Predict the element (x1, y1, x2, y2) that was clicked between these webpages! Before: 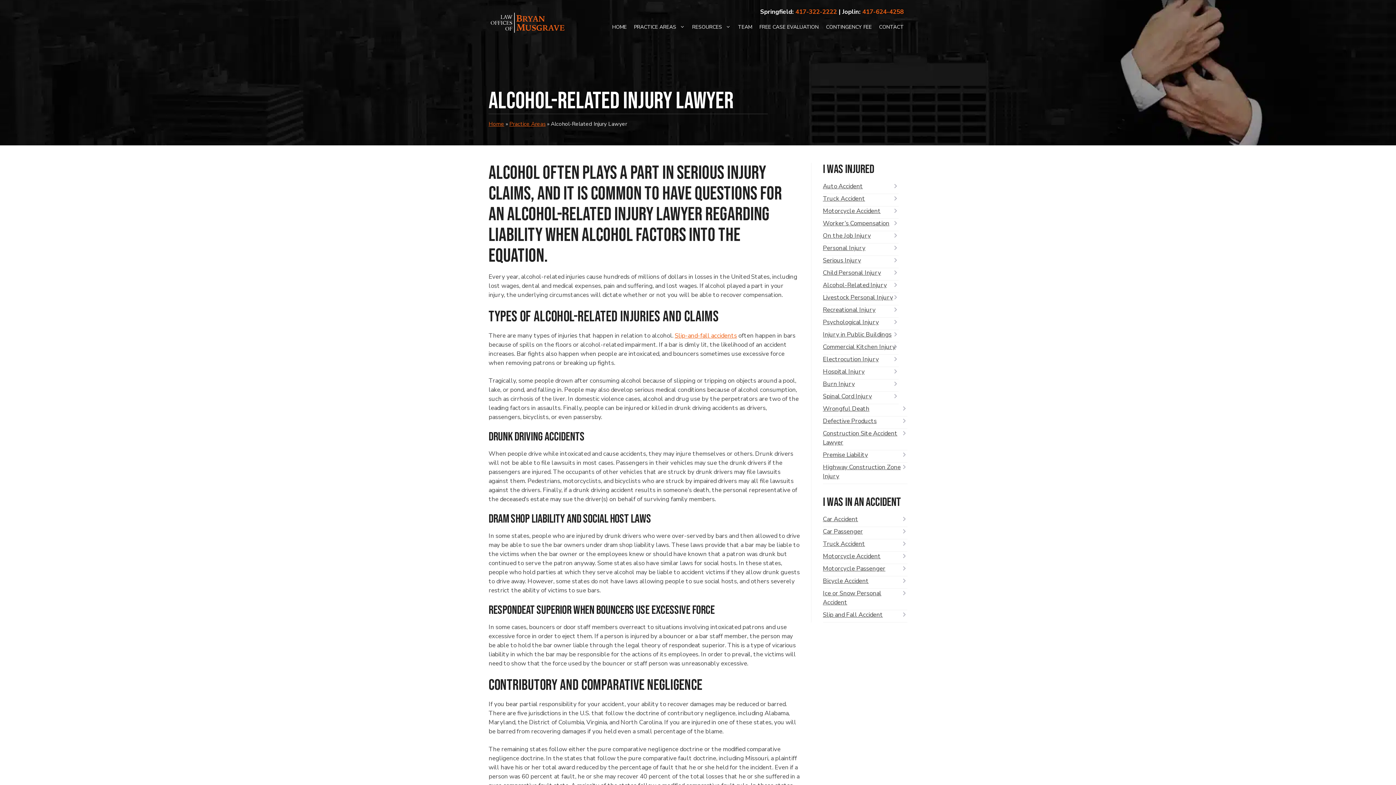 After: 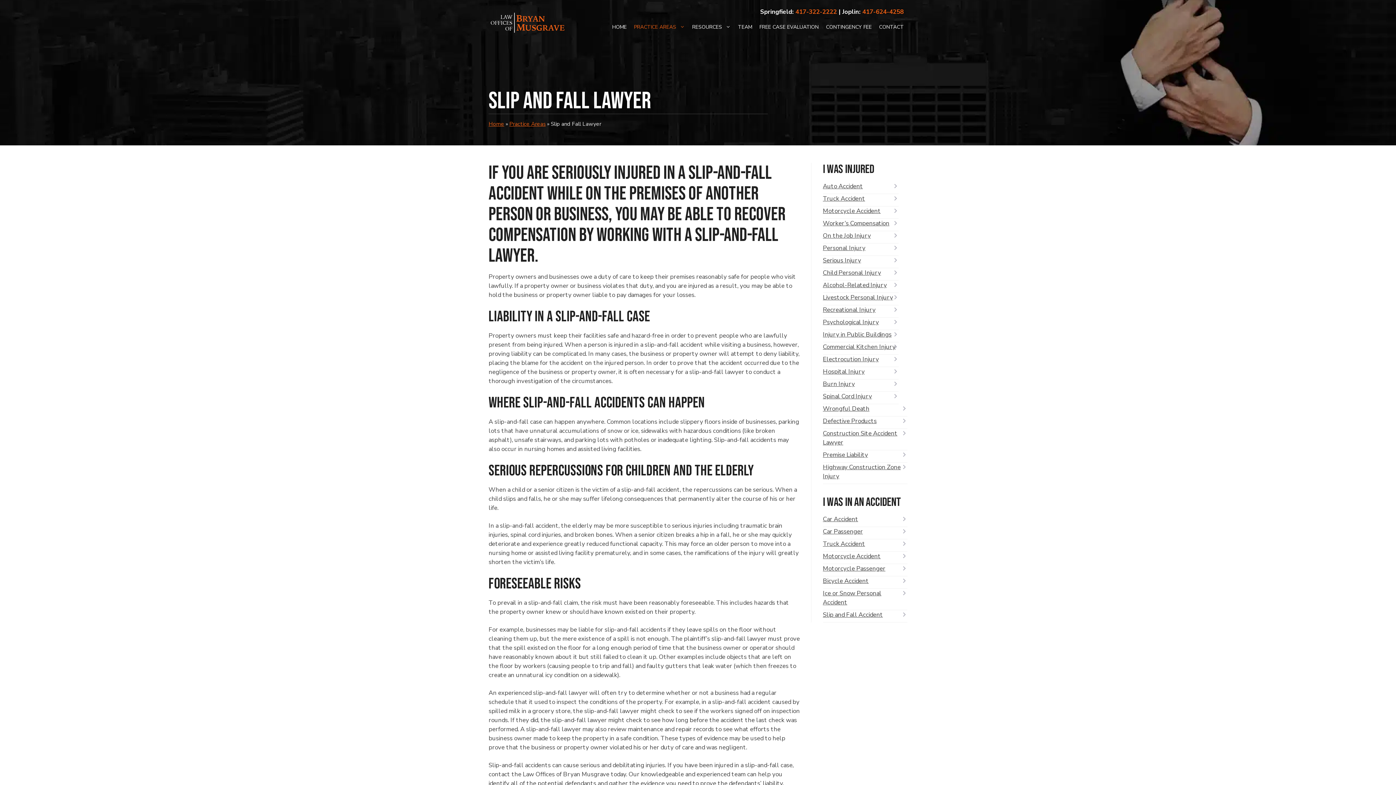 Action: label: Slip and Fall Accident bbox: (823, 610, 883, 619)